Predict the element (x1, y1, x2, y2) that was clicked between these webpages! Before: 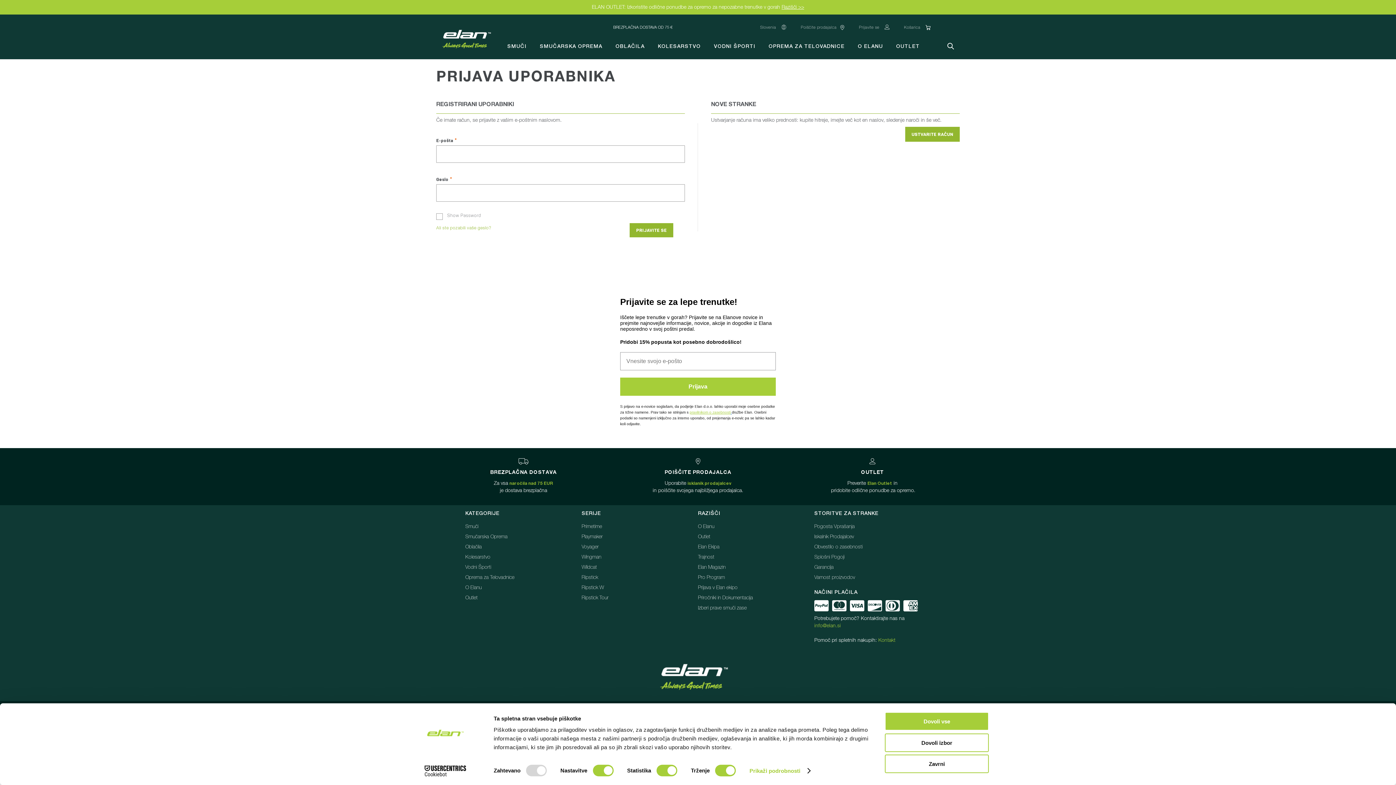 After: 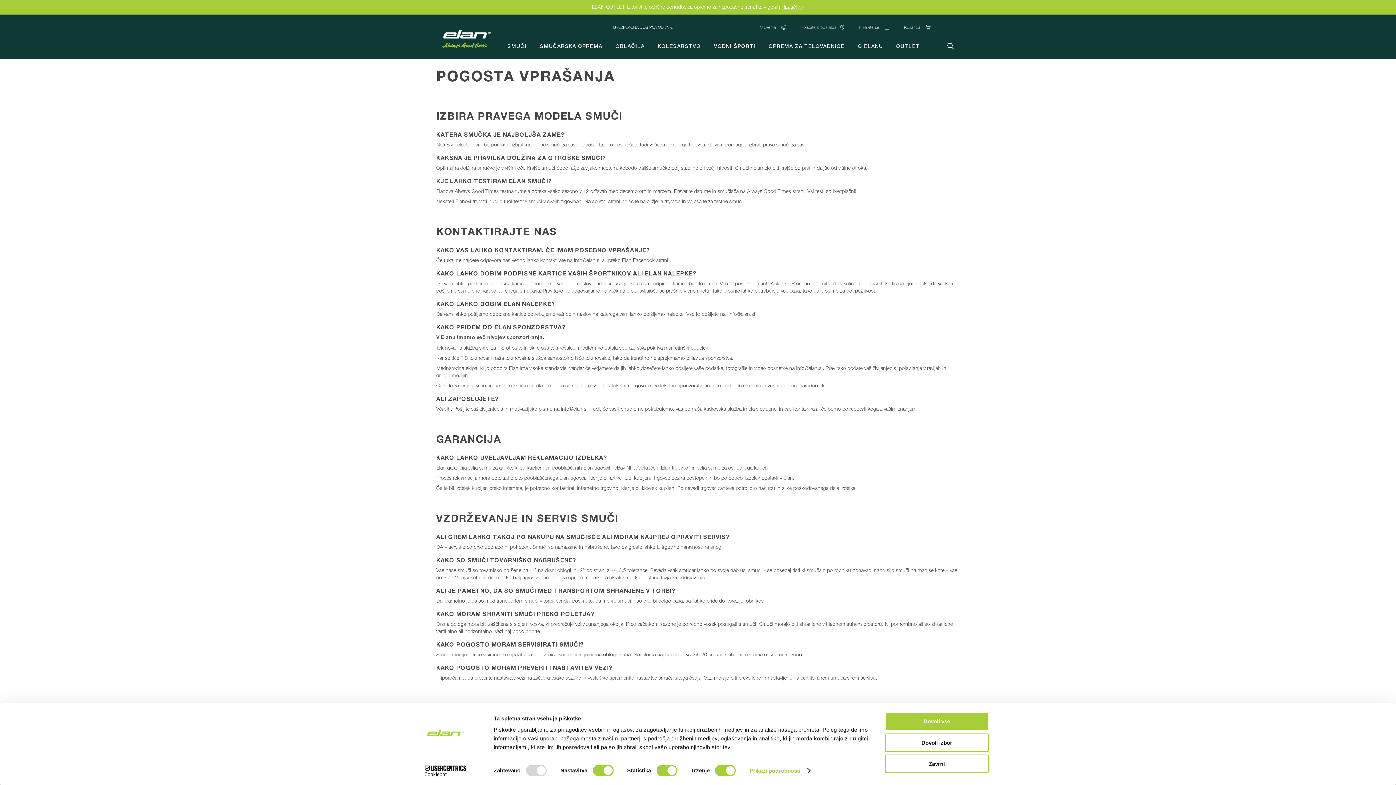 Action: label: Pogosta Vprašanja bbox: (814, 524, 854, 529)